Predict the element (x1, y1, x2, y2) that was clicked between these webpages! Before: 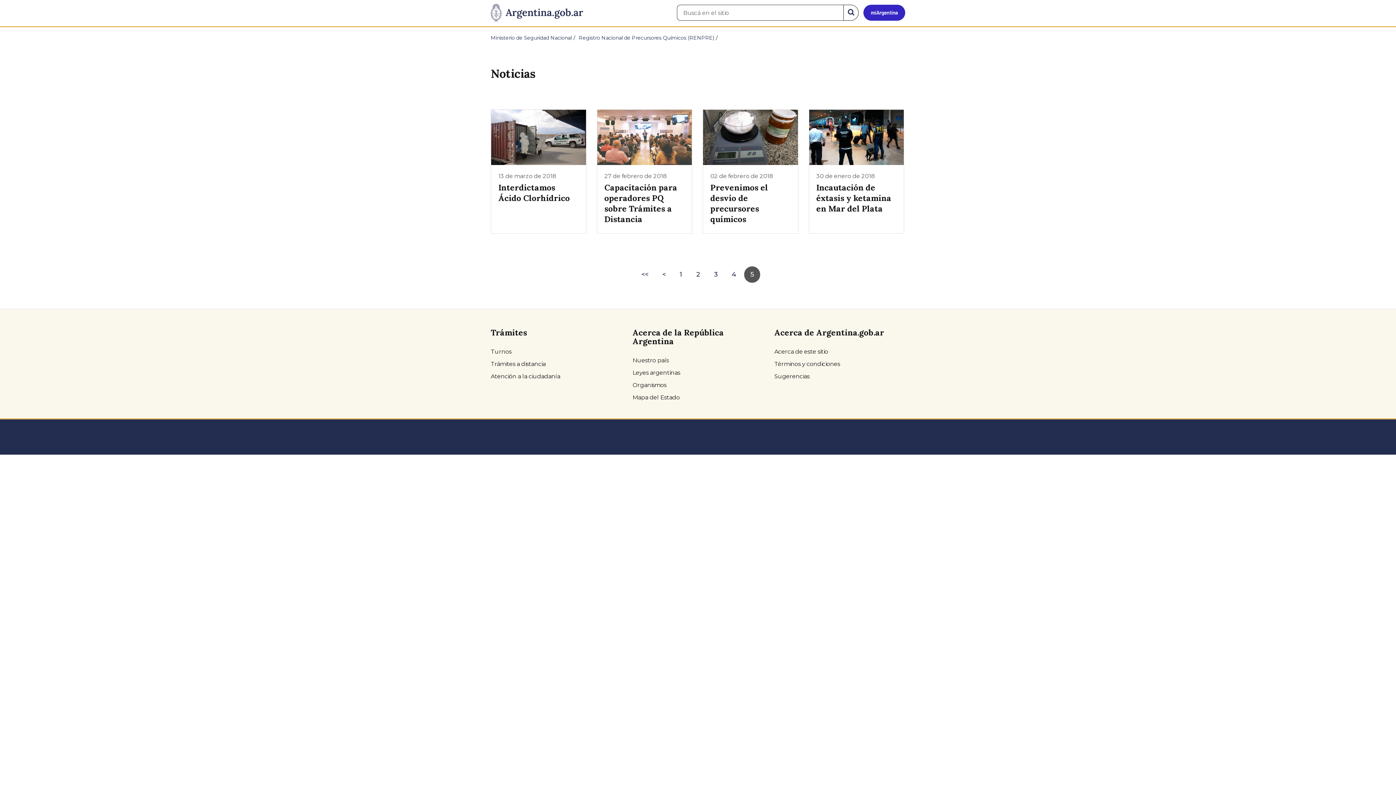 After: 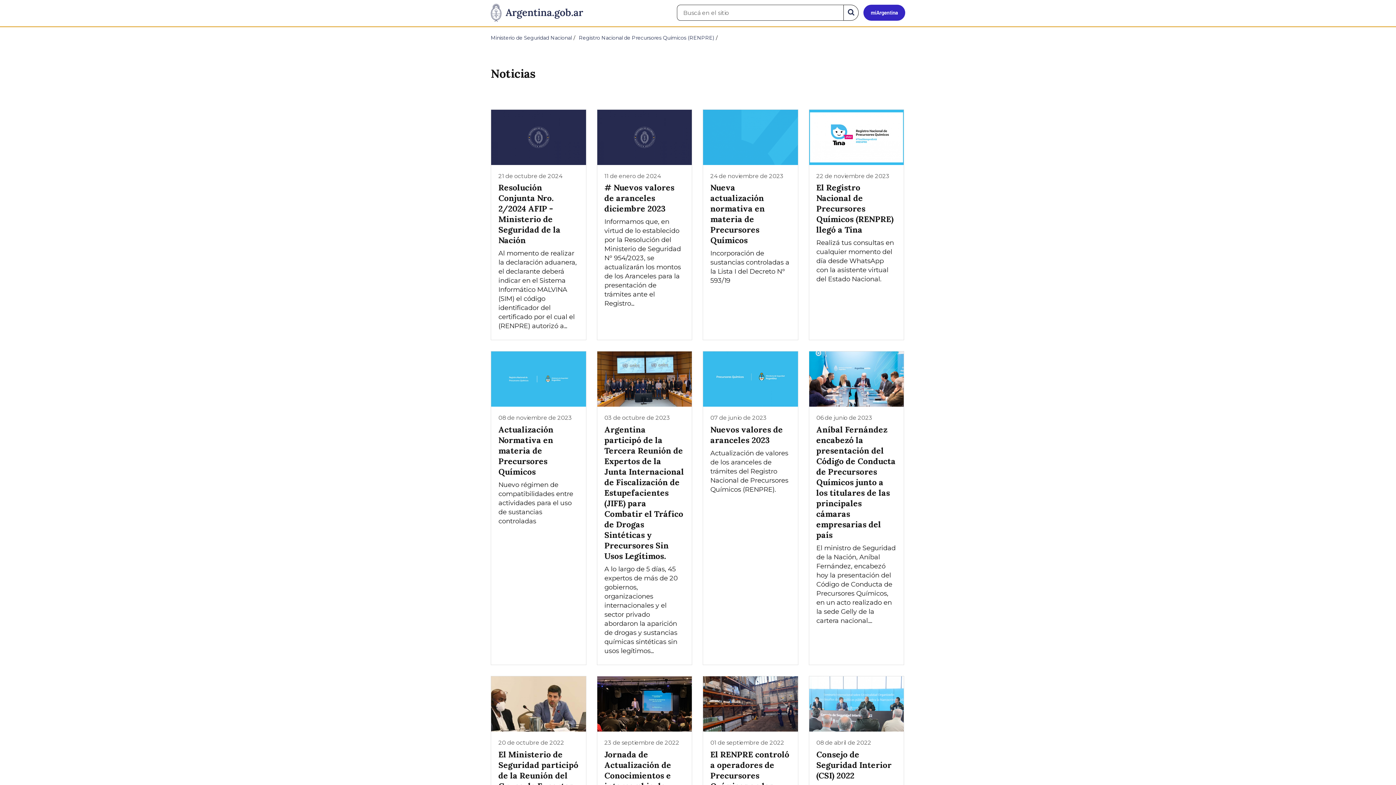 Action: bbox: (673, 266, 688, 283) label: 1